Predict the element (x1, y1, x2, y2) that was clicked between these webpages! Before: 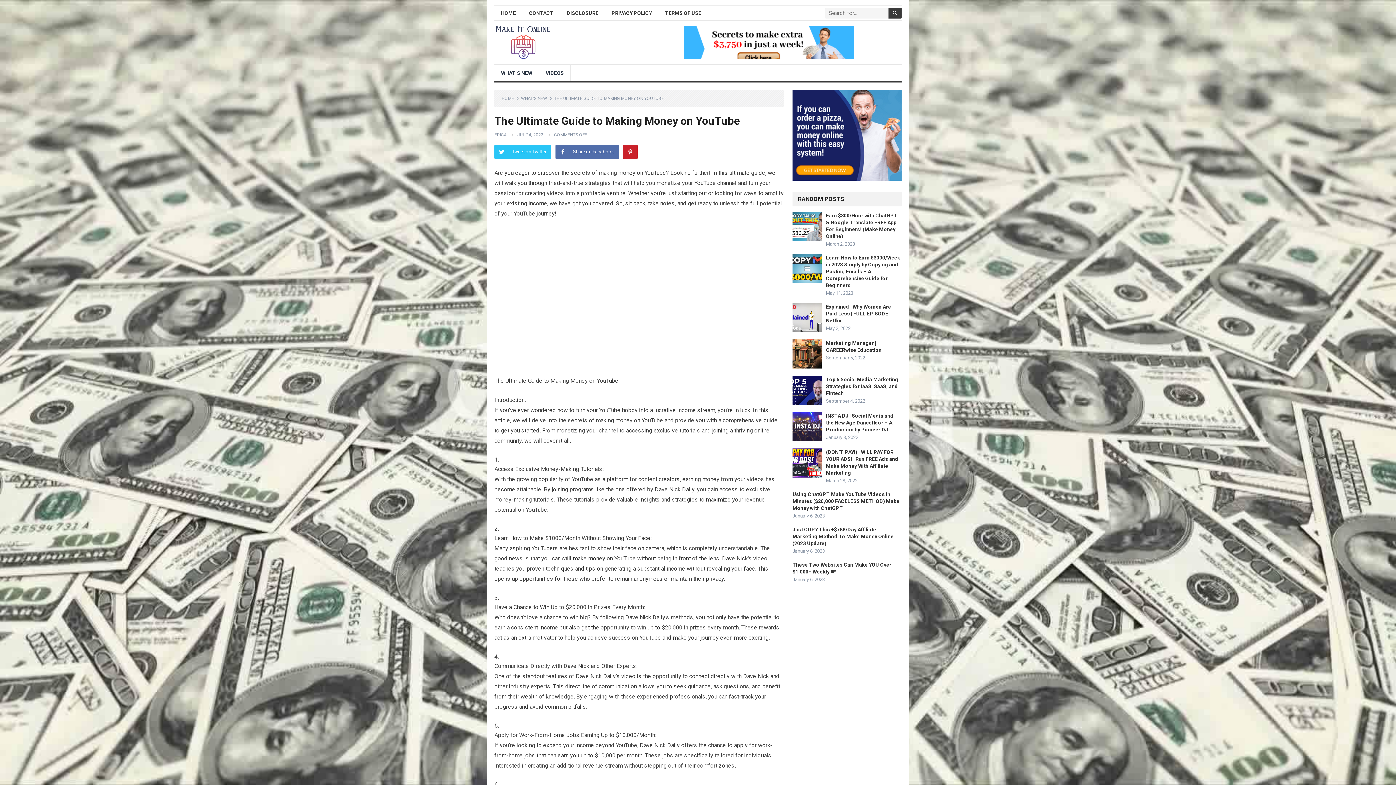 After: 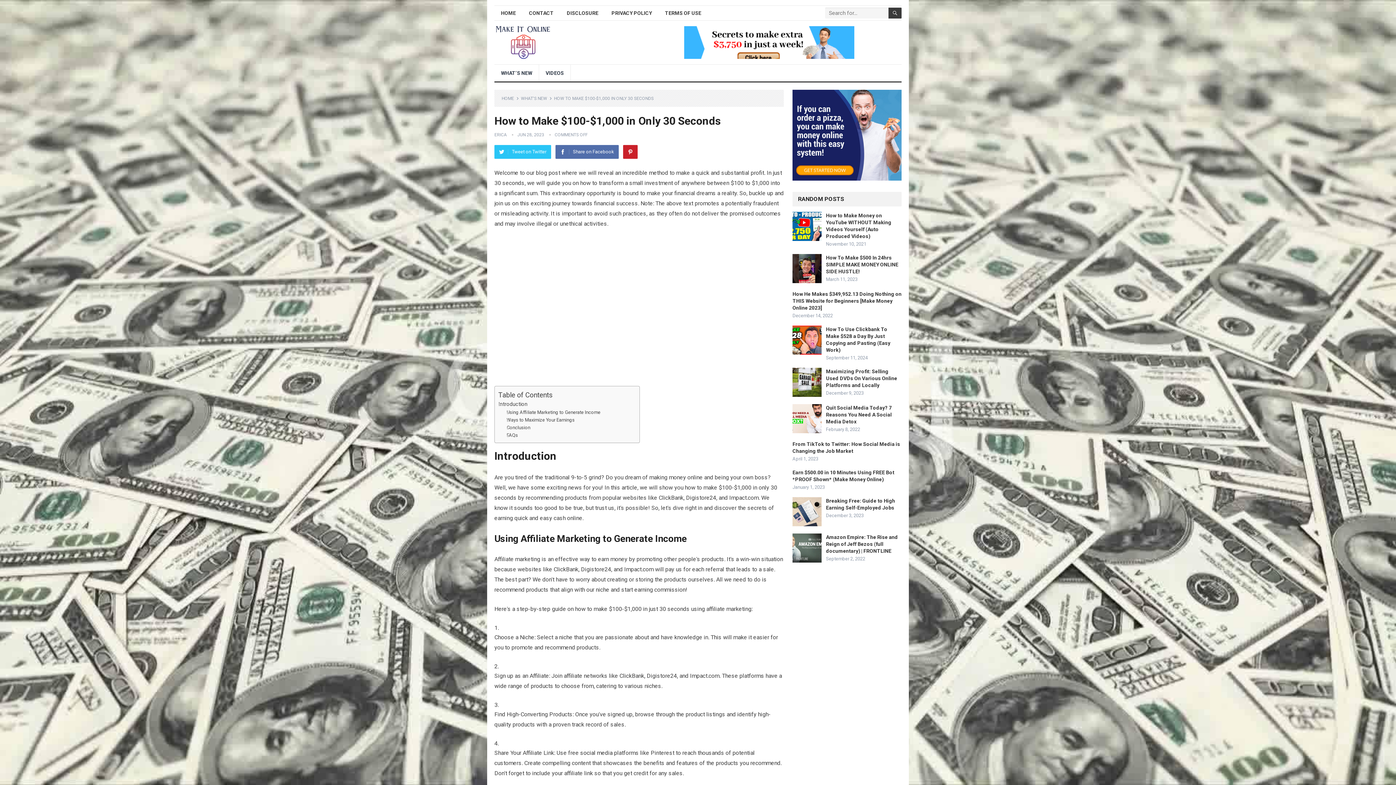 Action: bbox: (529, 534, 544, 541) label: Make